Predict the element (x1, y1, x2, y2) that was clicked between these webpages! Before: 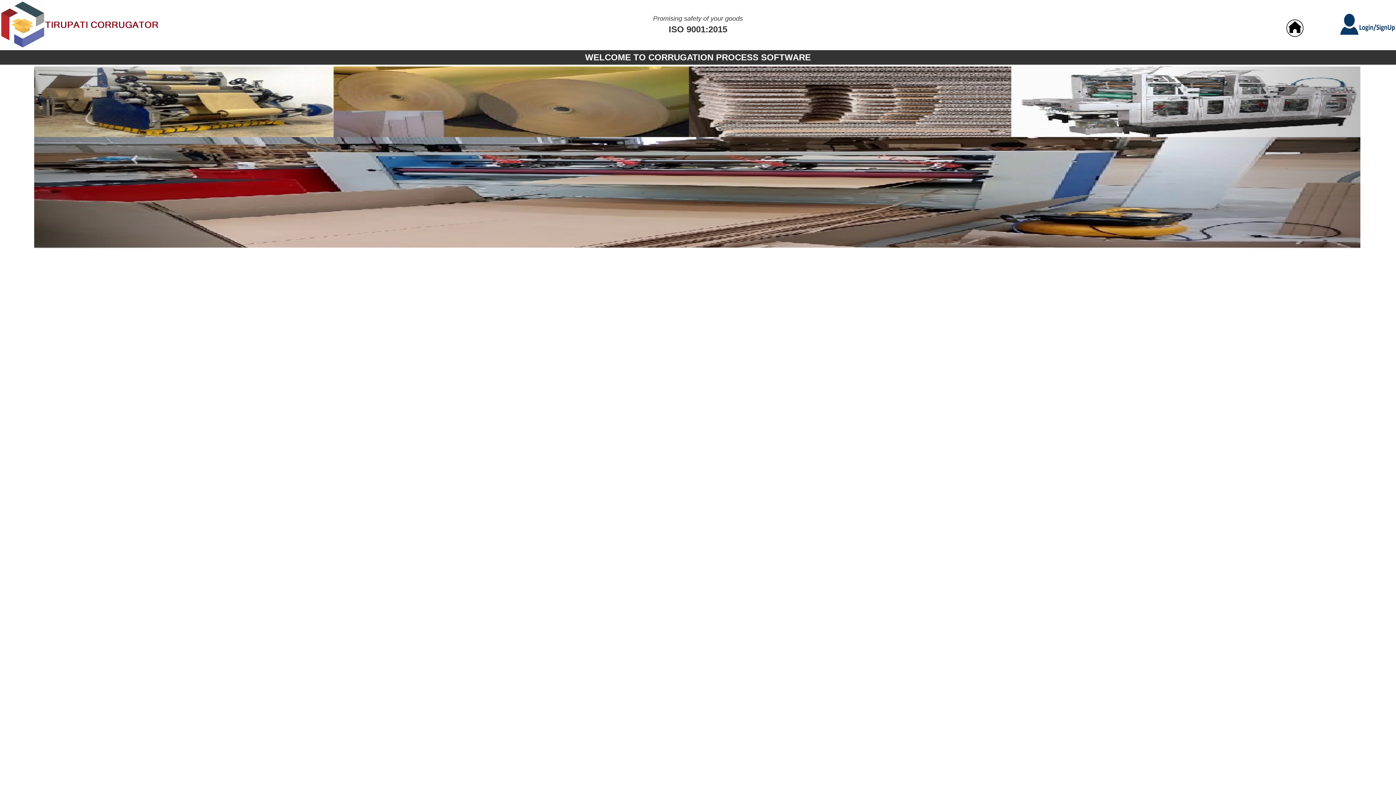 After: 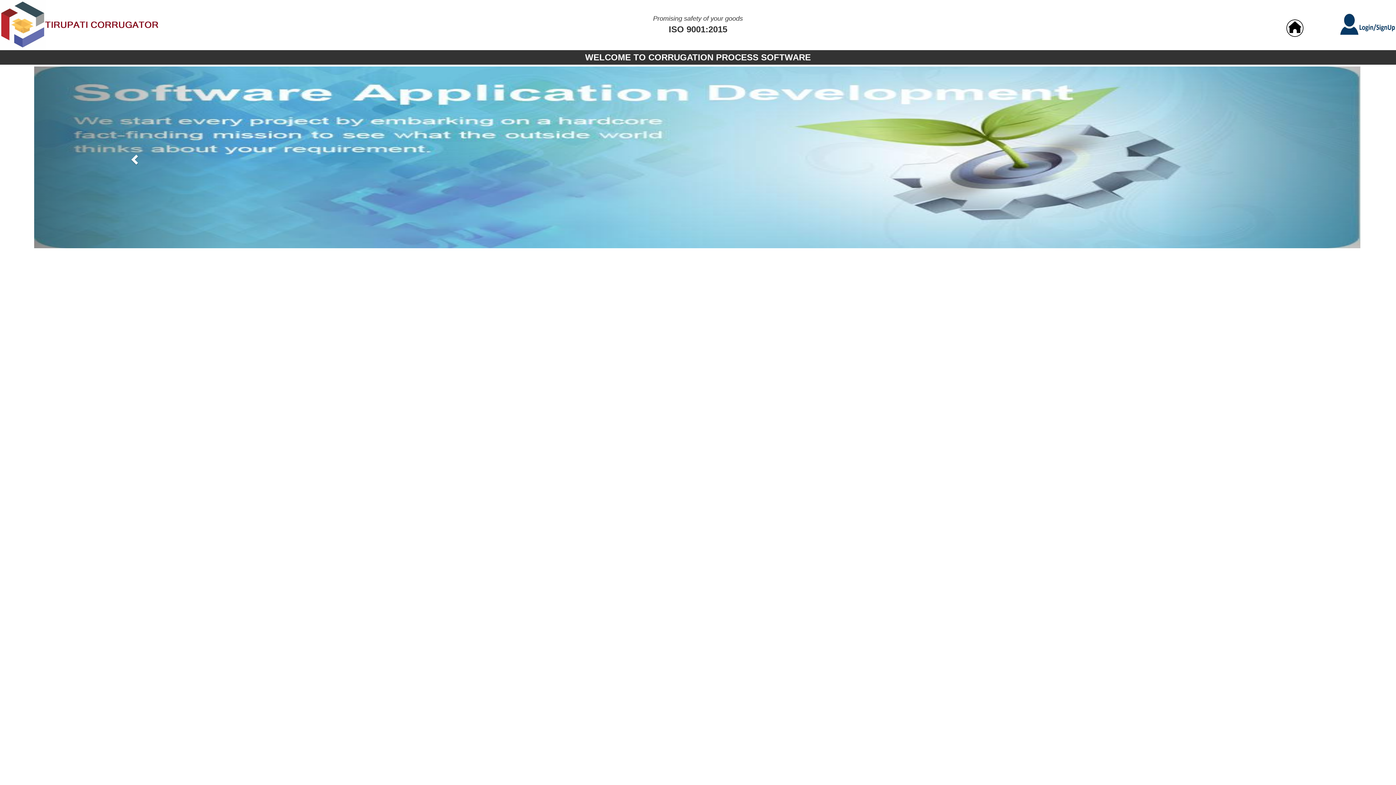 Action: bbox: (34, 66, 233, 248)